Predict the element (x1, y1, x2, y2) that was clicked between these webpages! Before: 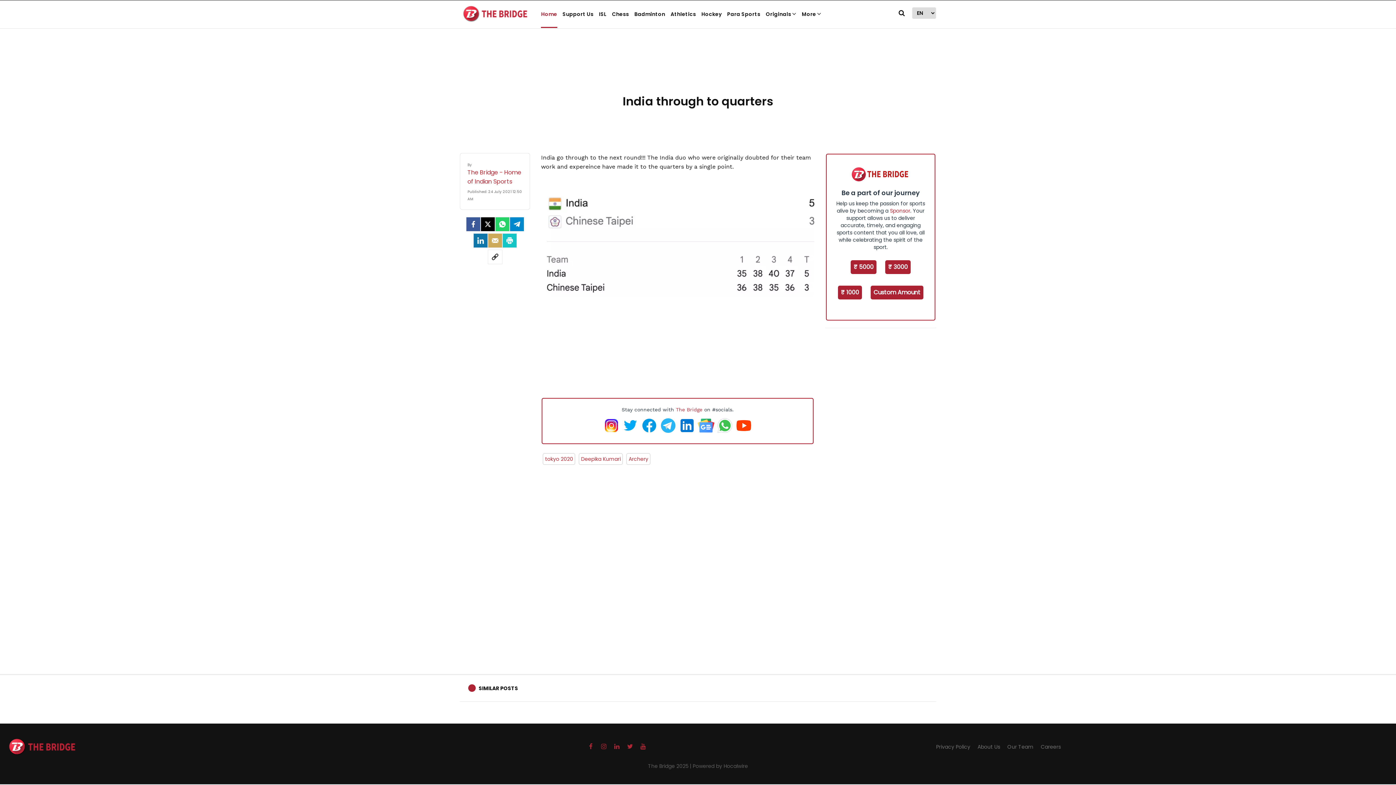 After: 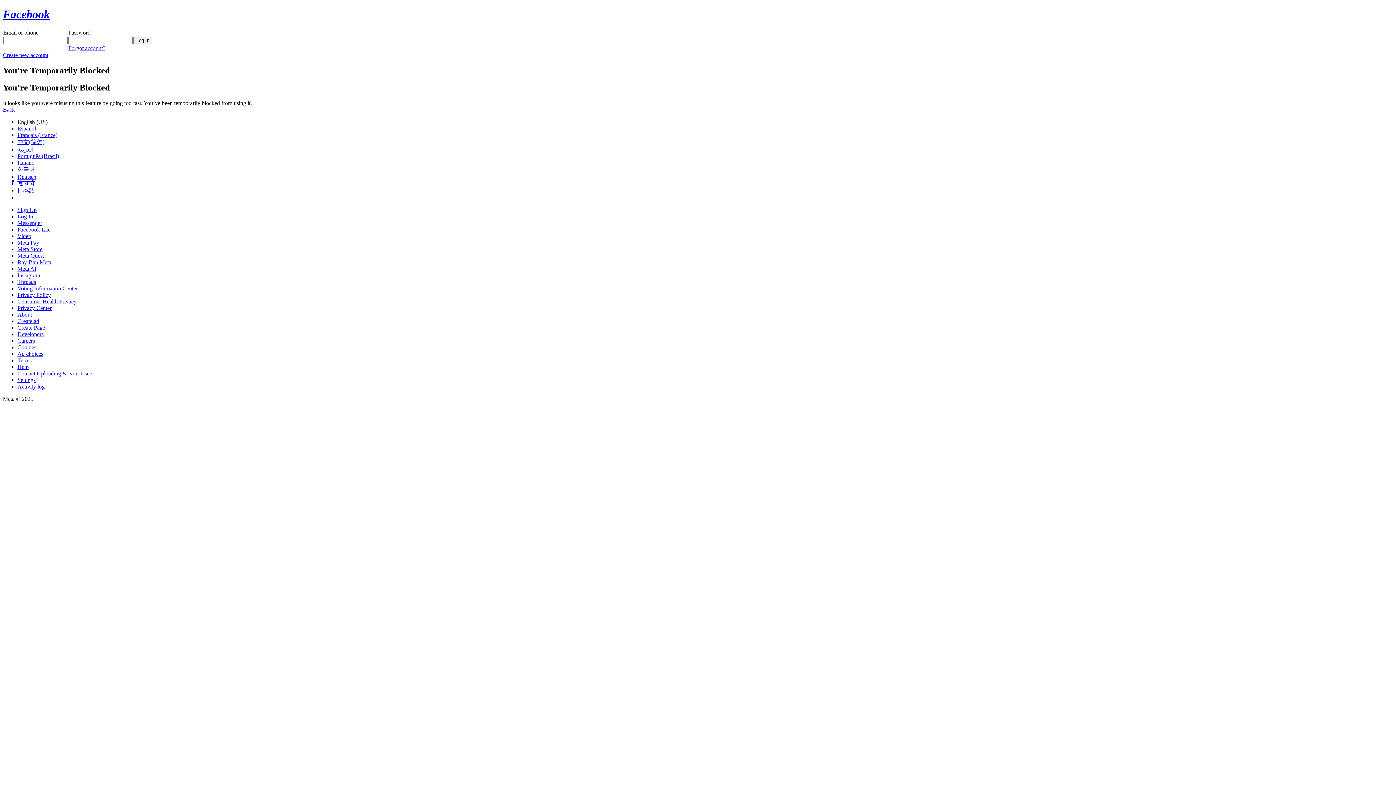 Action: bbox: (642, 418, 656, 432)